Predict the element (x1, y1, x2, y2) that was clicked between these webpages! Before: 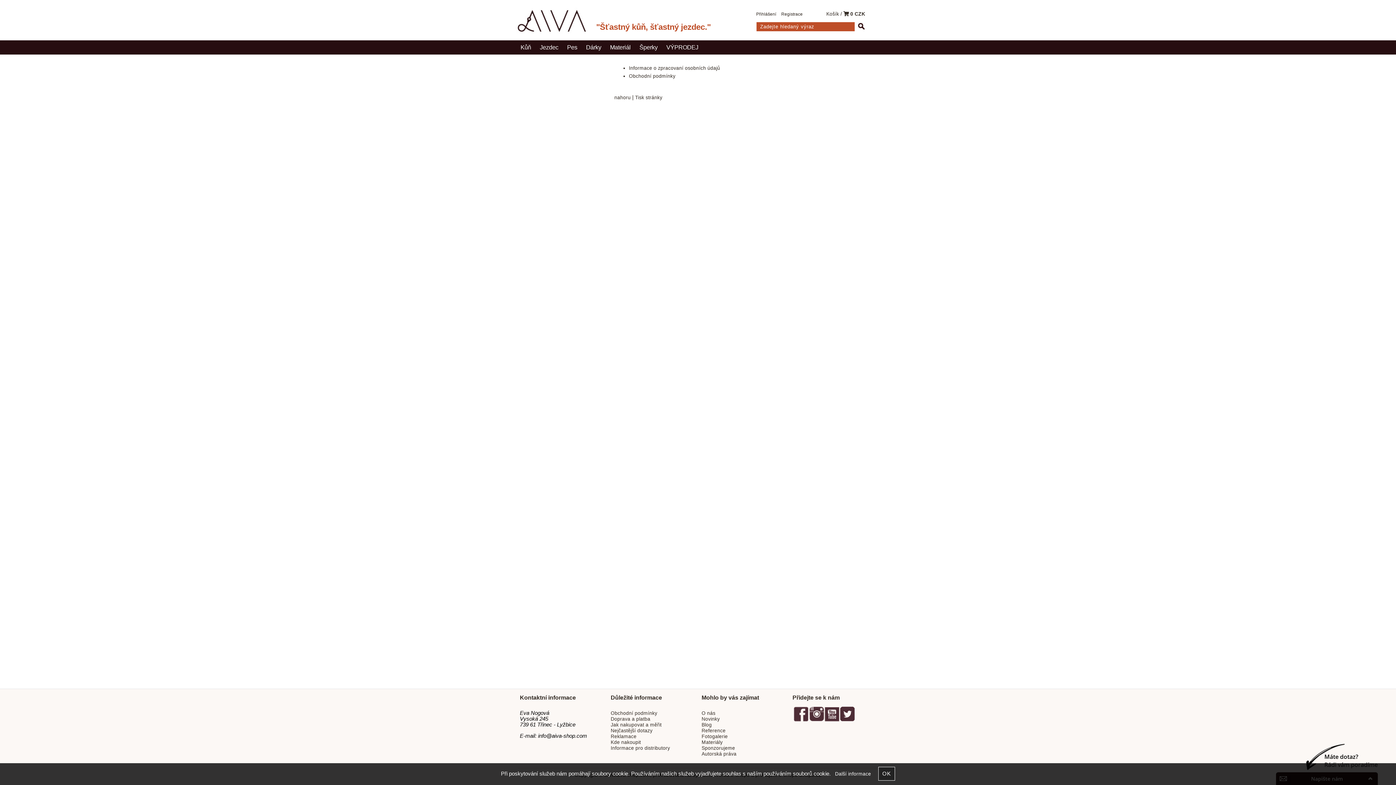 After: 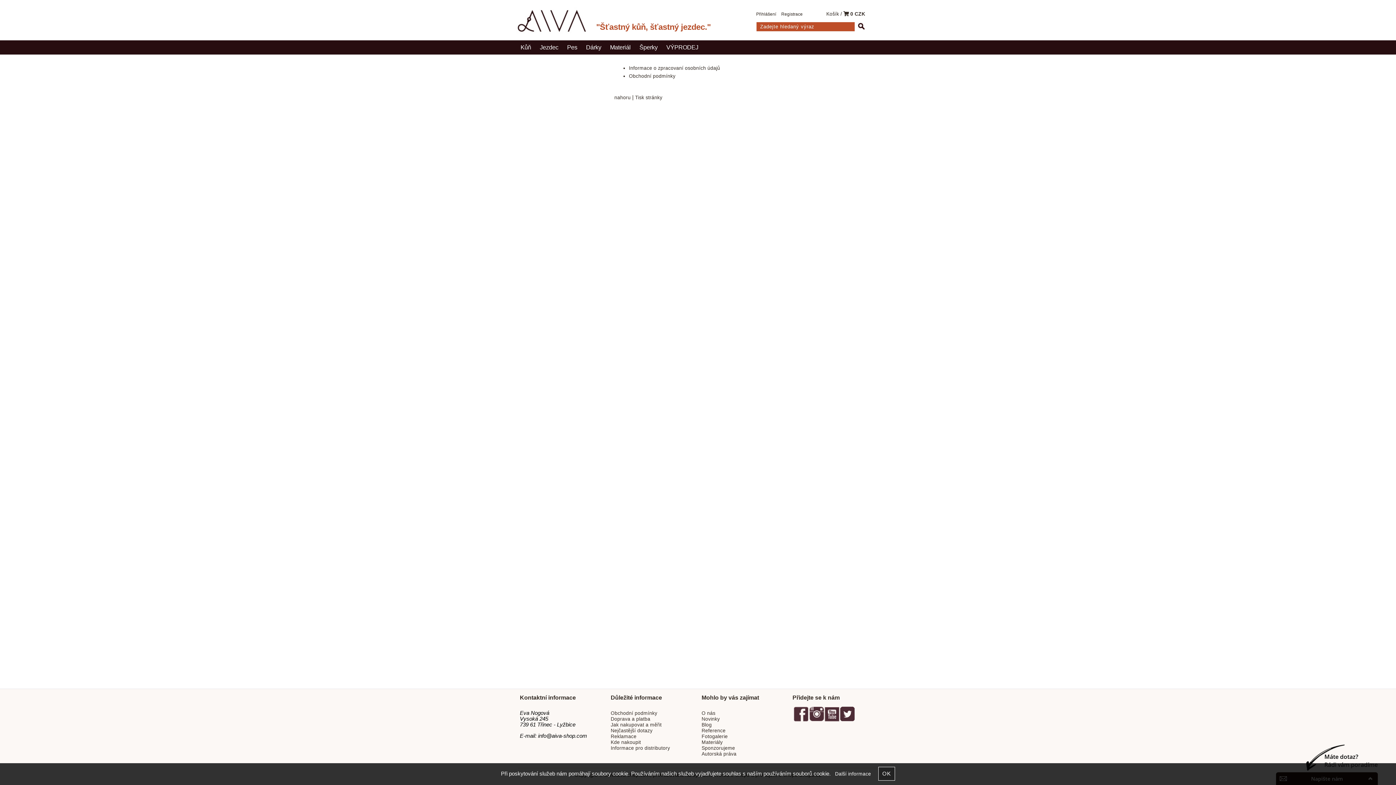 Action: label: Další informace bbox: (835, 771, 871, 776)